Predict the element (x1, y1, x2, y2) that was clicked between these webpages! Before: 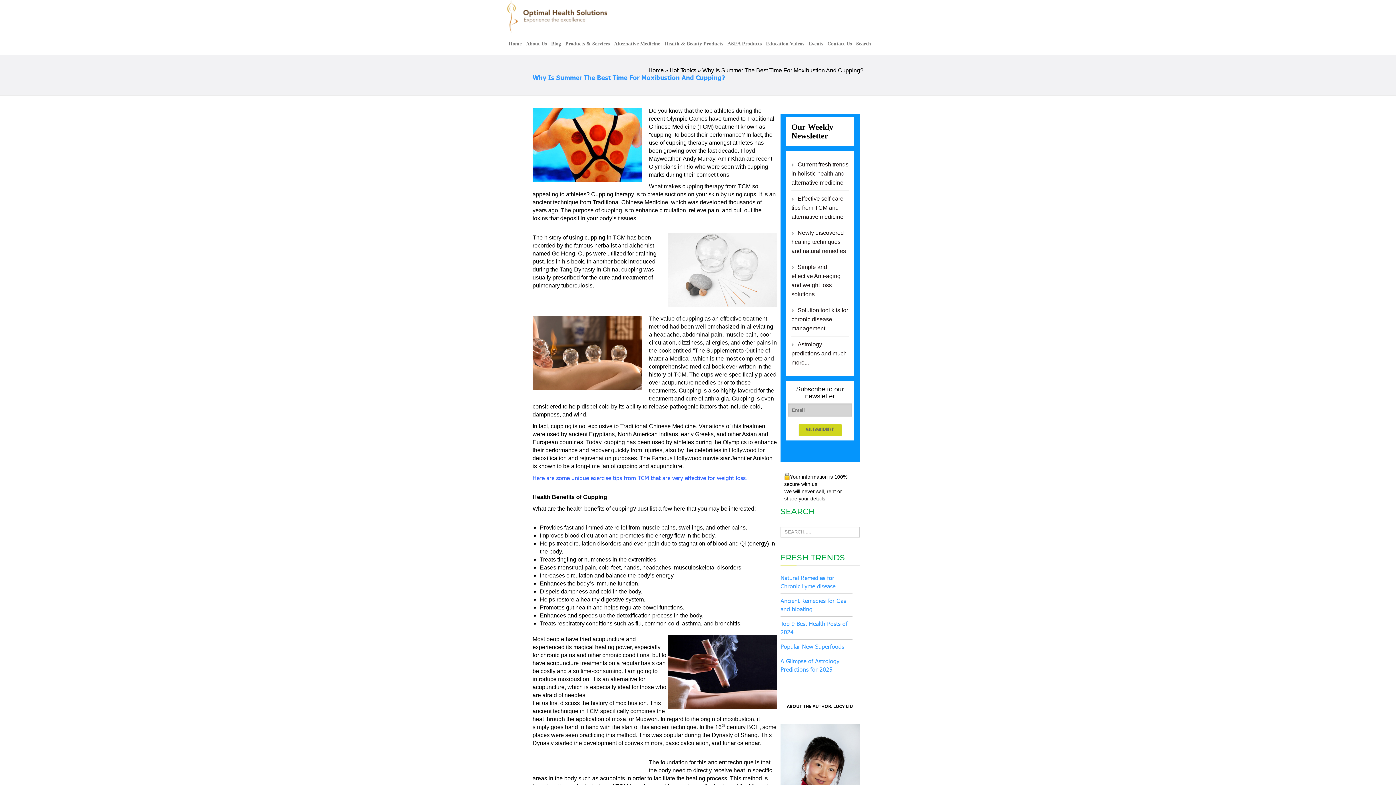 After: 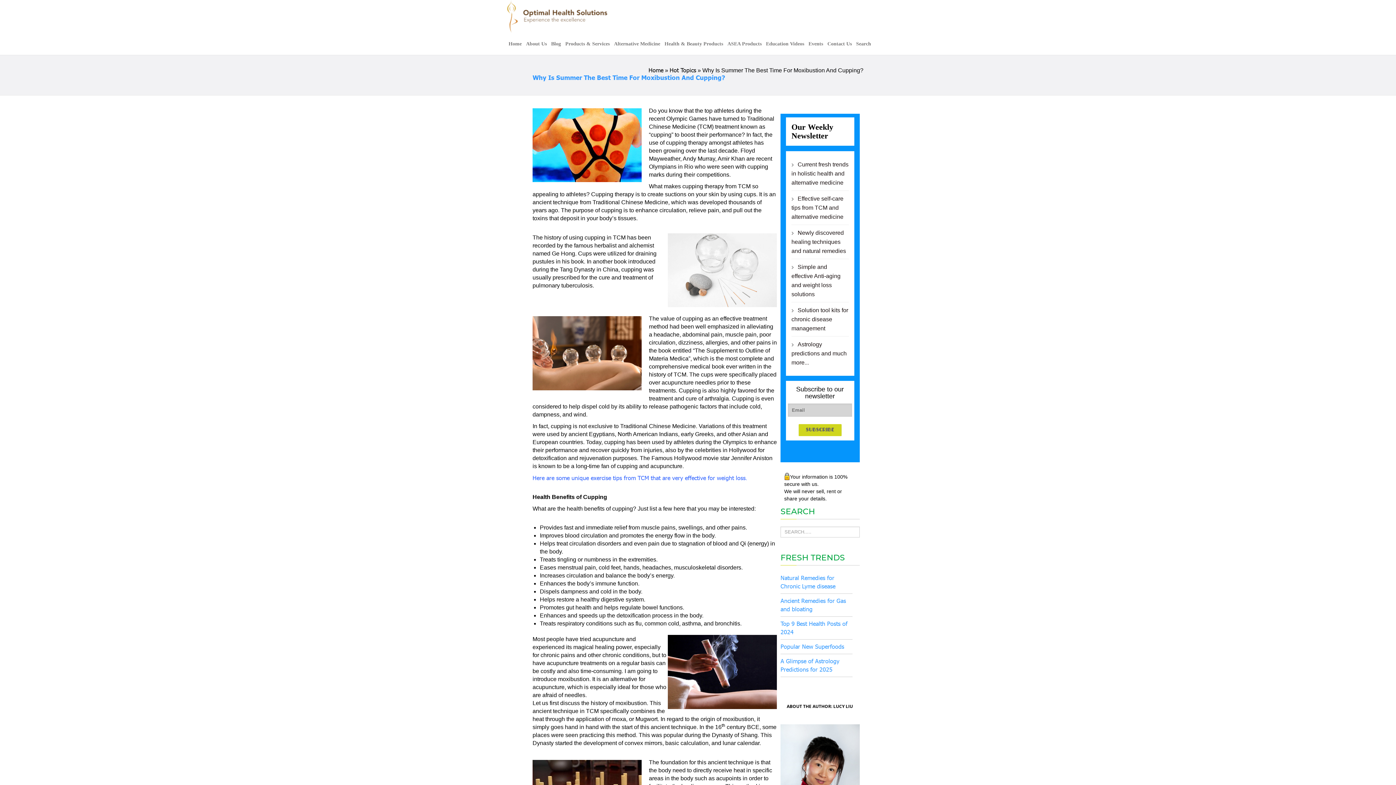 Action: bbox: (532, 62, 725, 91) label: Why Is Summer The Best Time For Moxibustion And Cupping?